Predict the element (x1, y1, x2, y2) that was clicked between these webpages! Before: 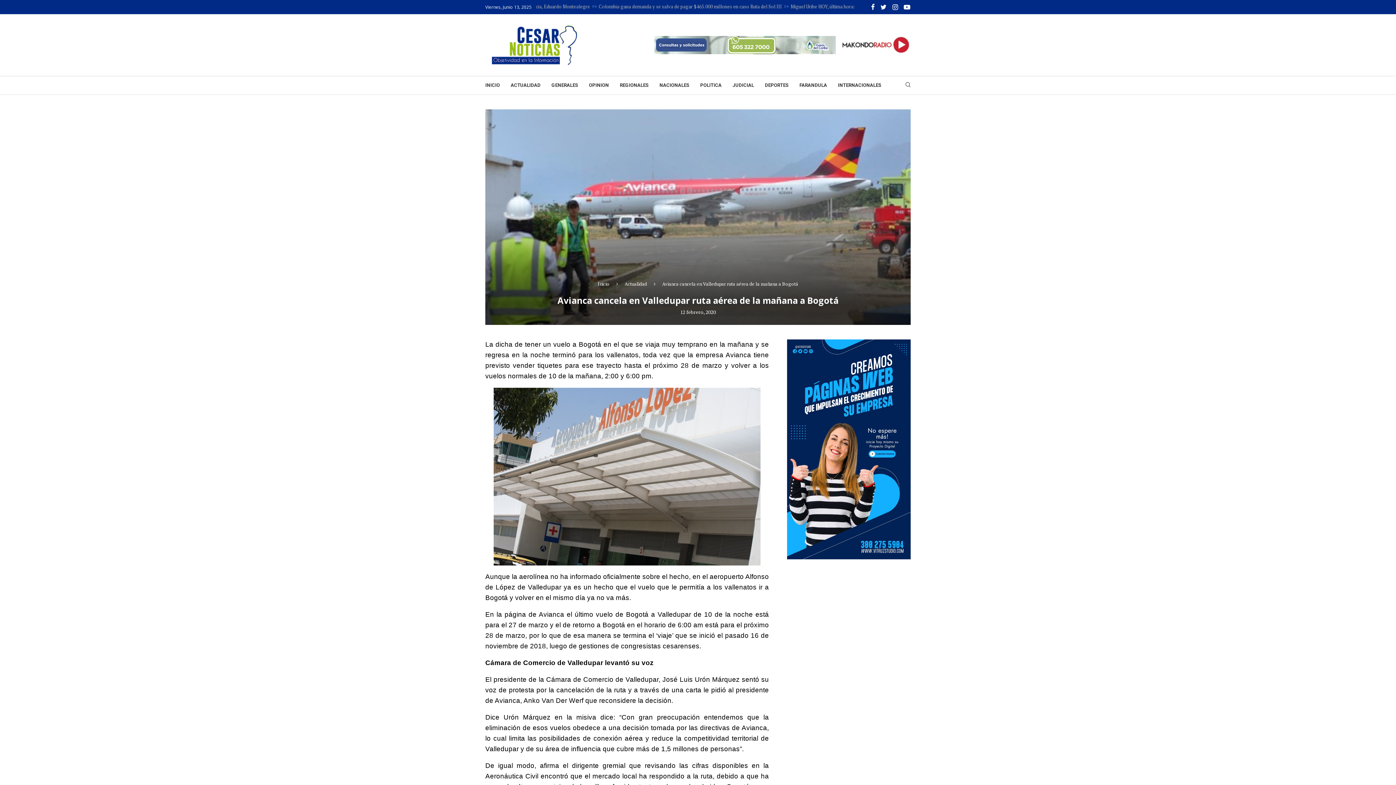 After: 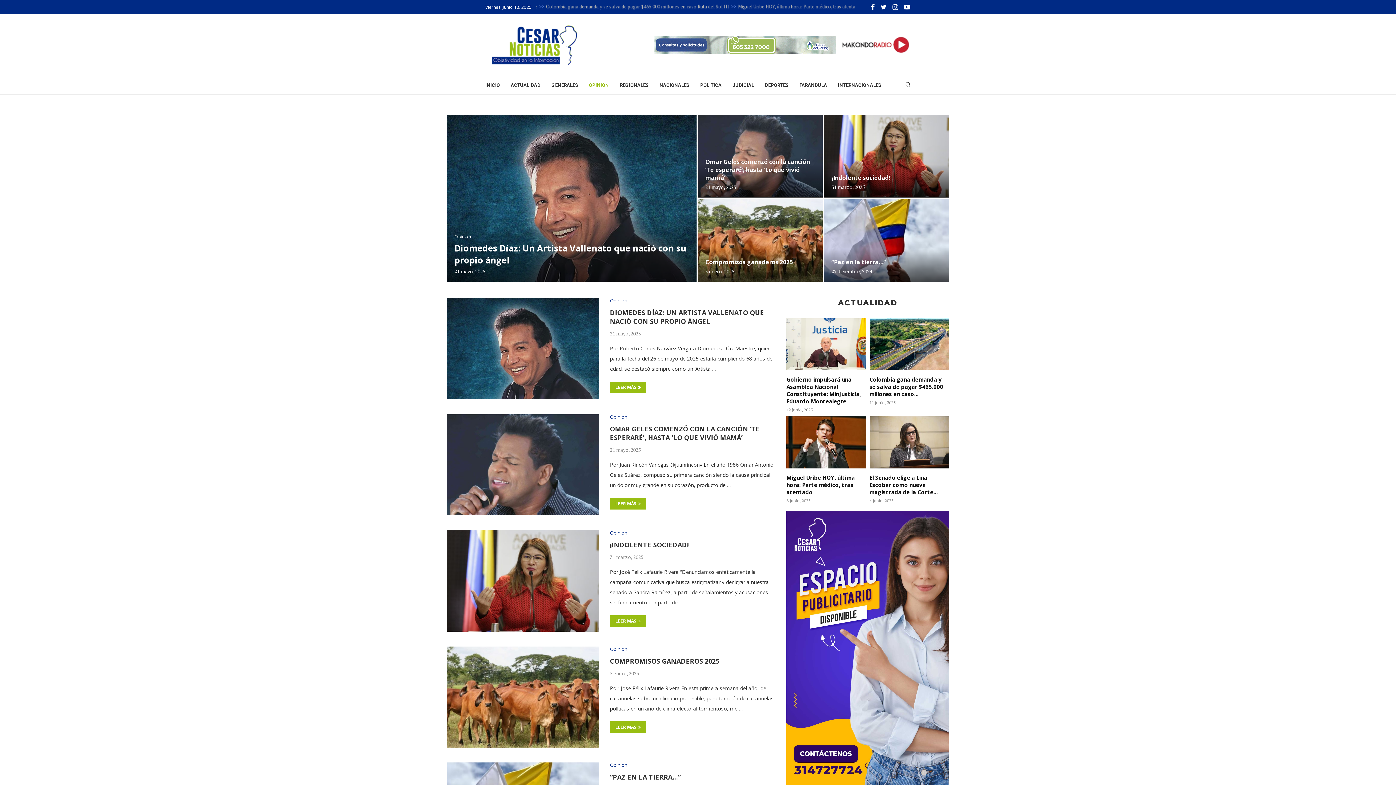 Action: label: OPINION bbox: (589, 80, 609, 90)